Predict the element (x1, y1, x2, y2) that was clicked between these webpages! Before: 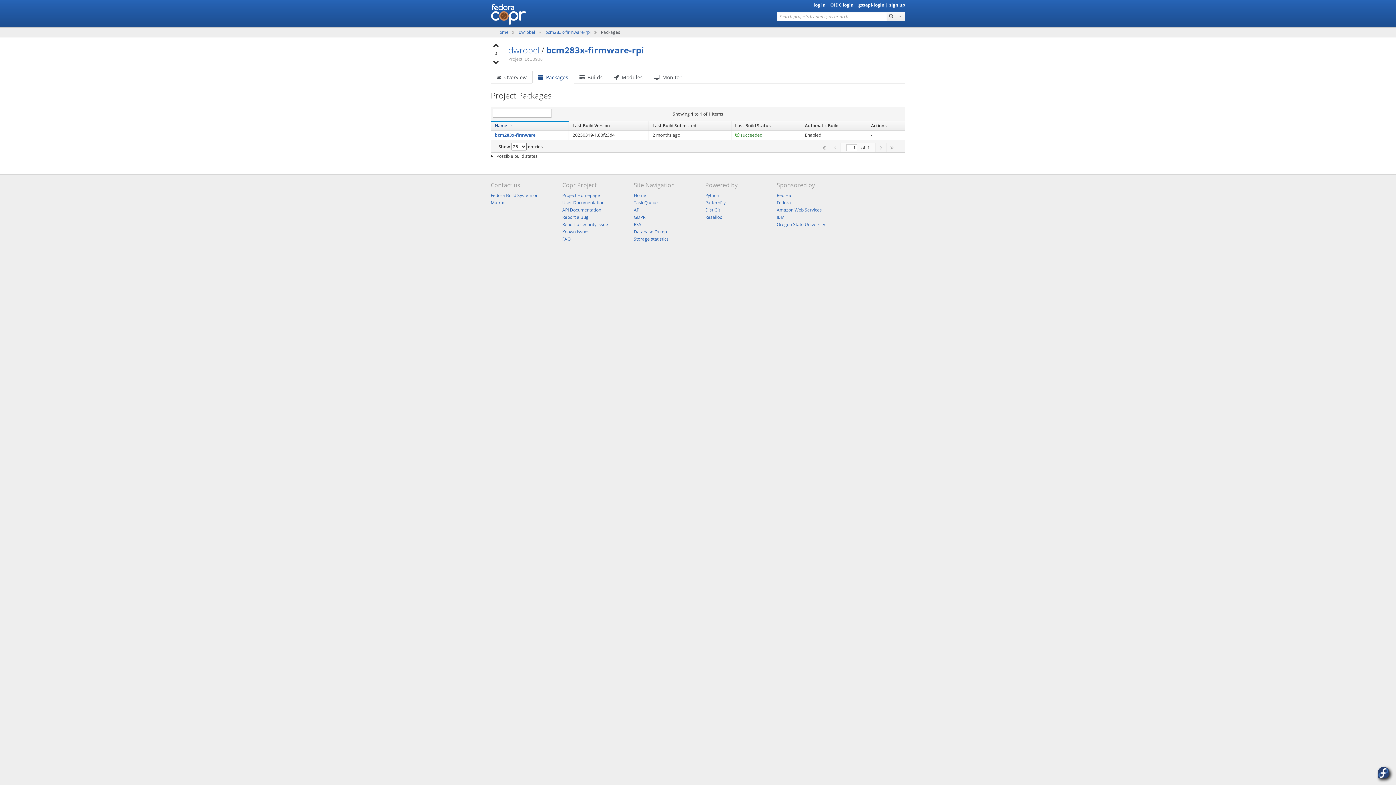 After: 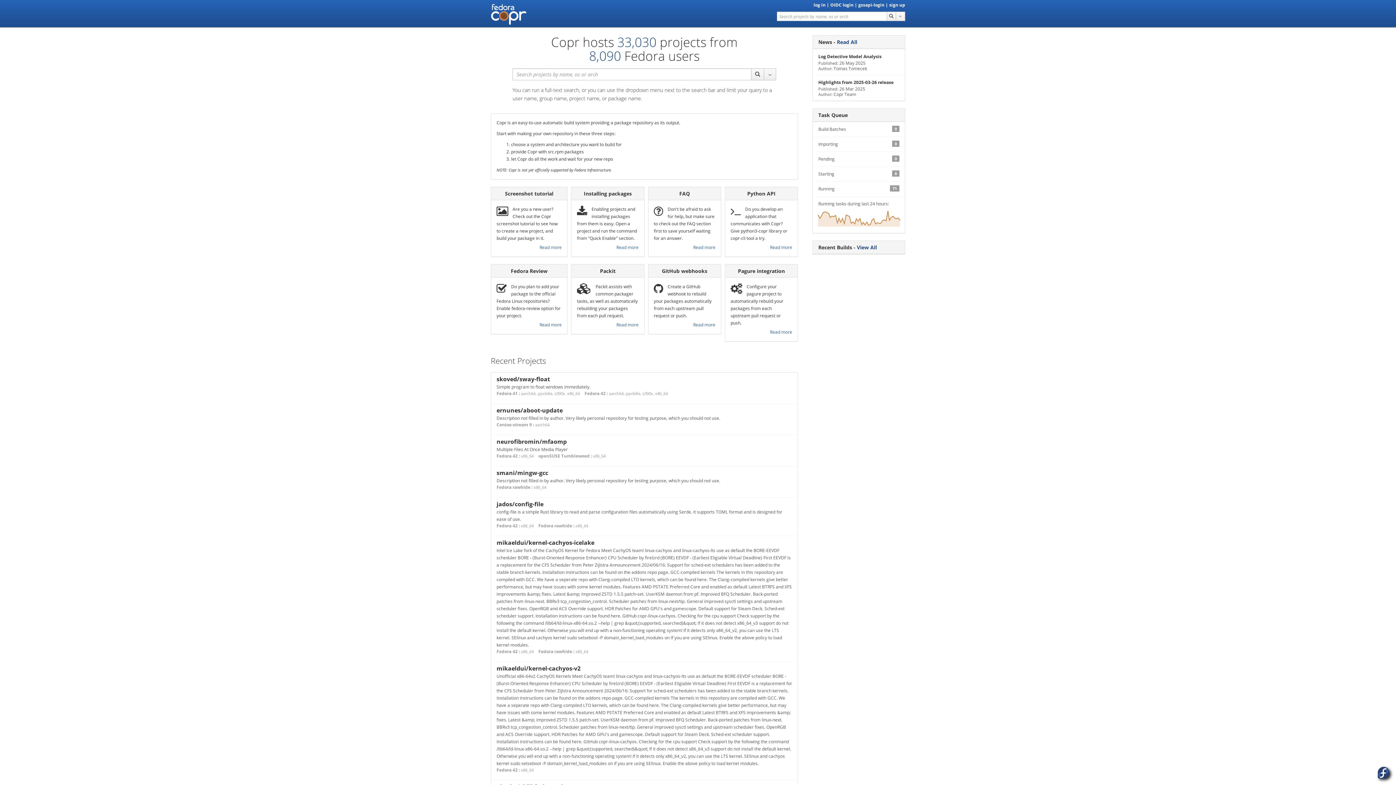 Action: bbox: (490, 8, 526, 14)